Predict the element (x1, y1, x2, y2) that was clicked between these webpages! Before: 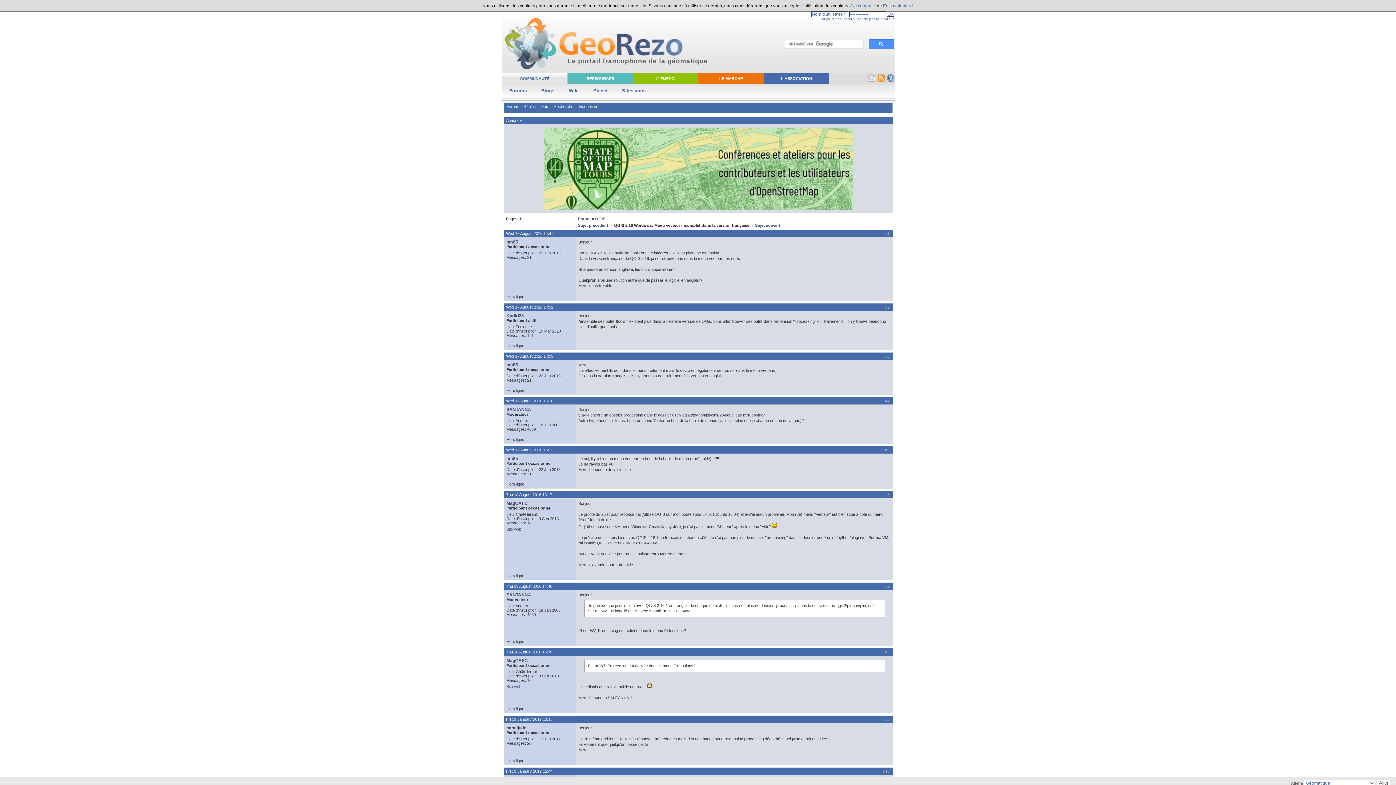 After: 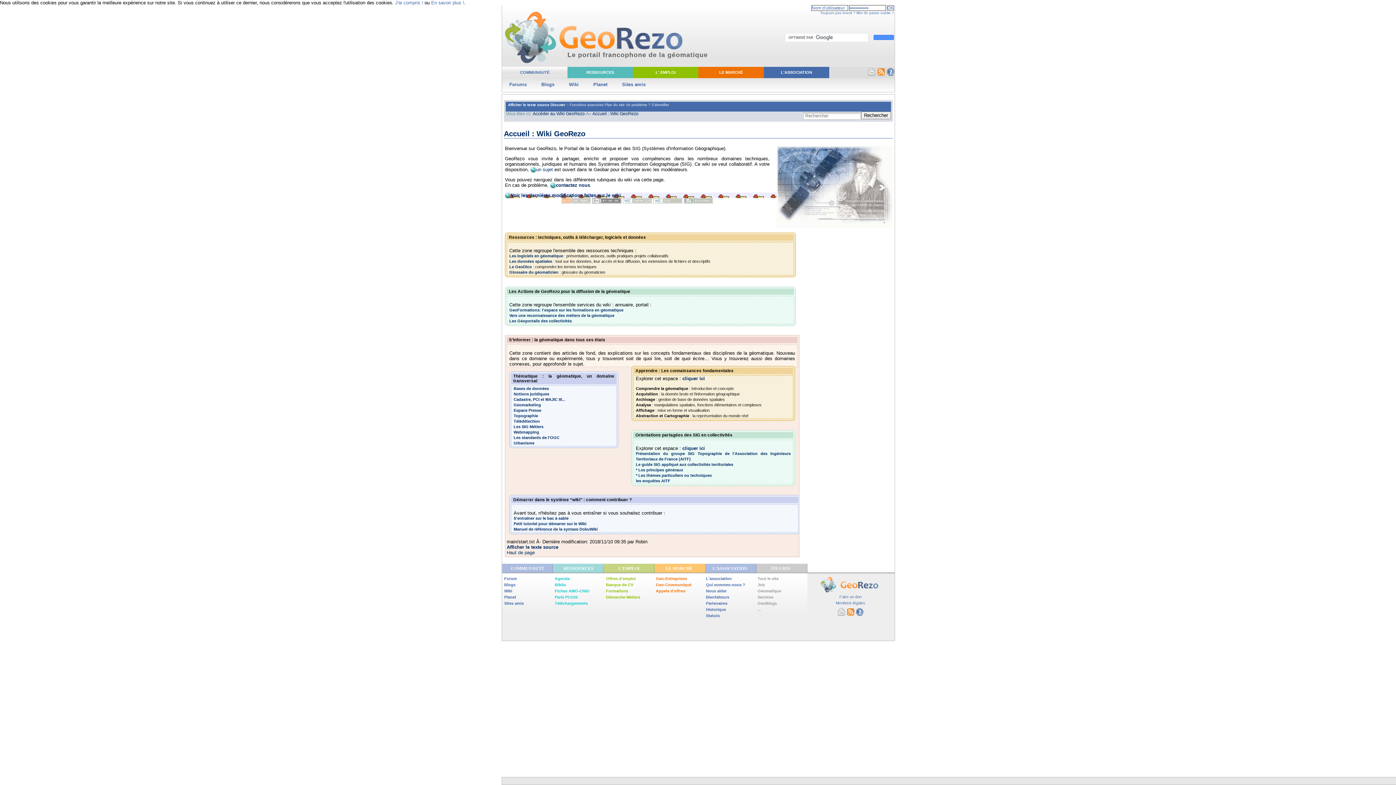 Action: label: Wiki bbox: (569, 88, 578, 93)